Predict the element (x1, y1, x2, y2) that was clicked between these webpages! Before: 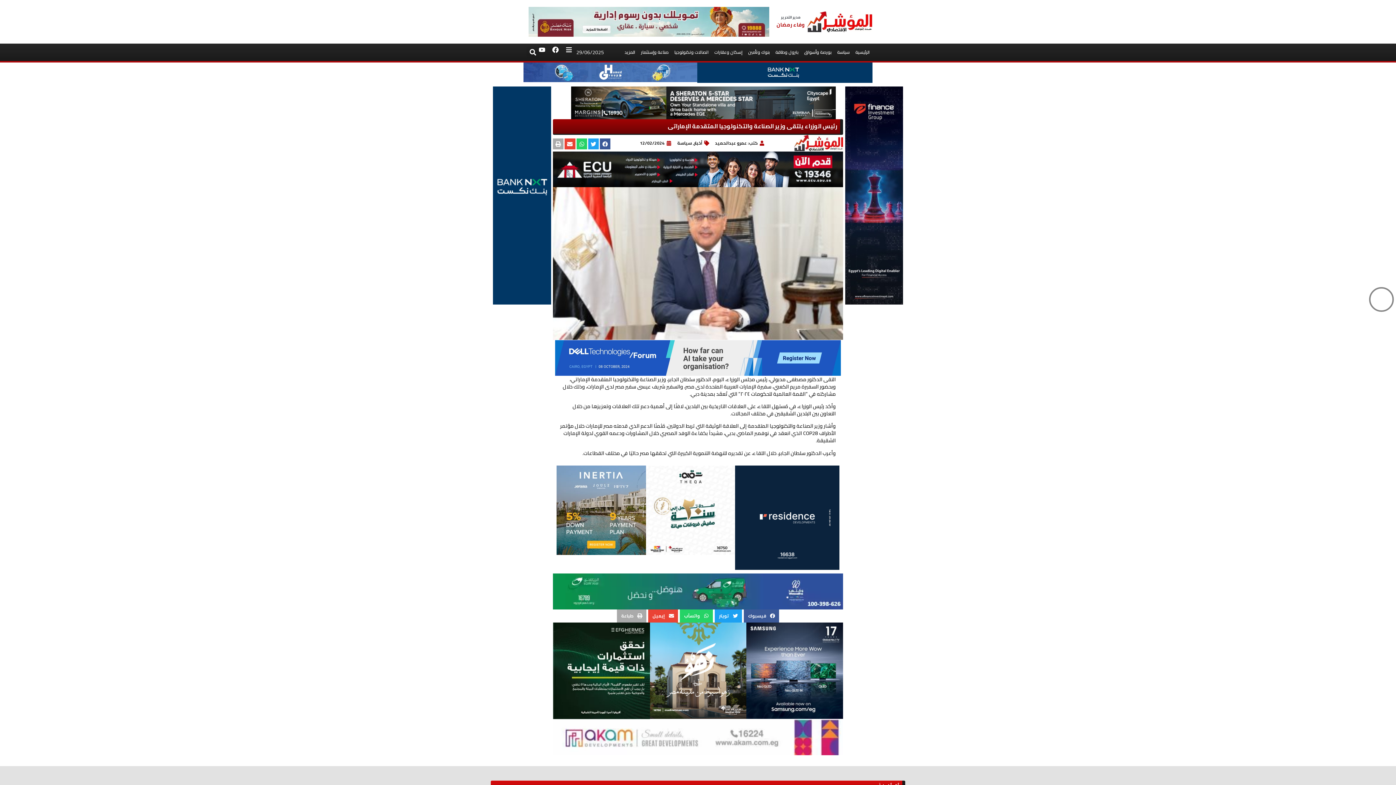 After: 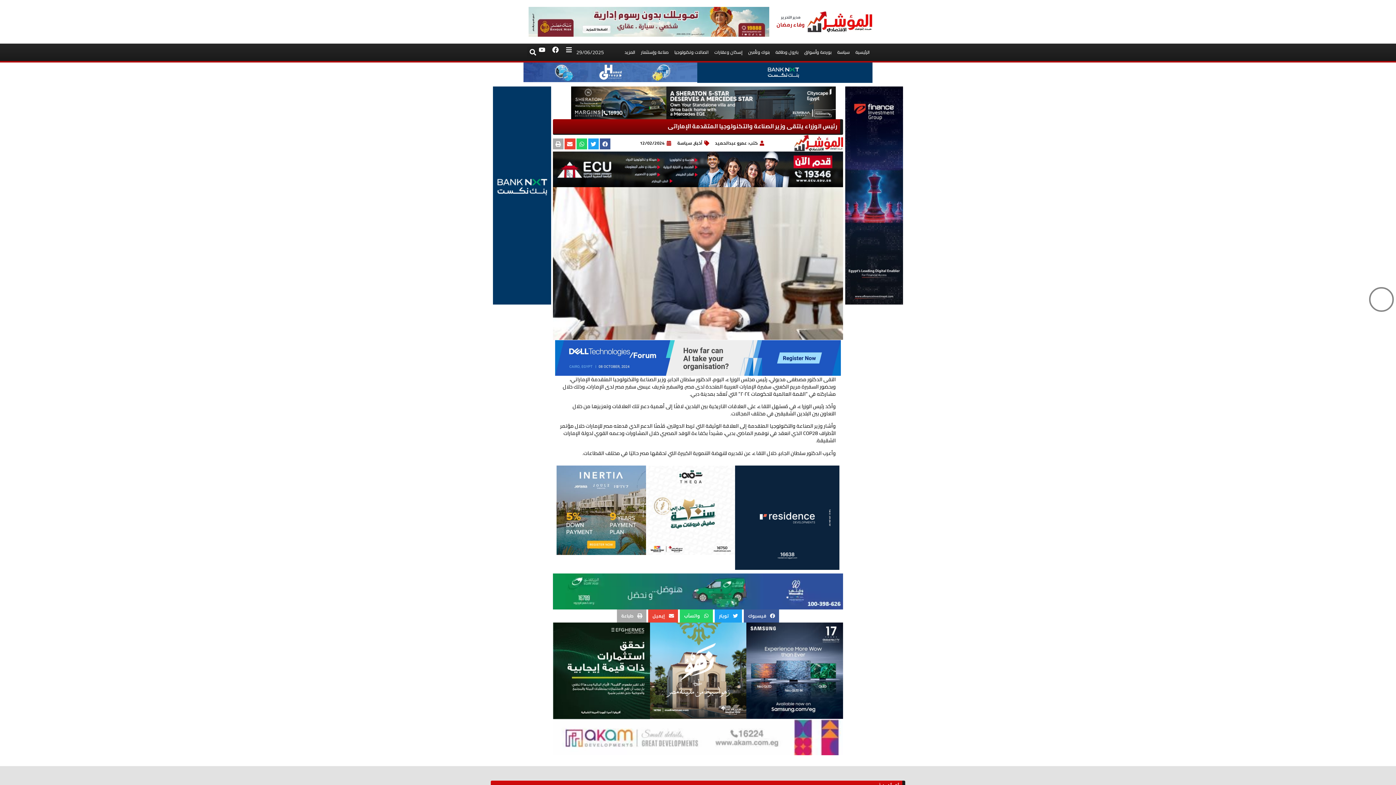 Action: bbox: (553, 573, 843, 609)